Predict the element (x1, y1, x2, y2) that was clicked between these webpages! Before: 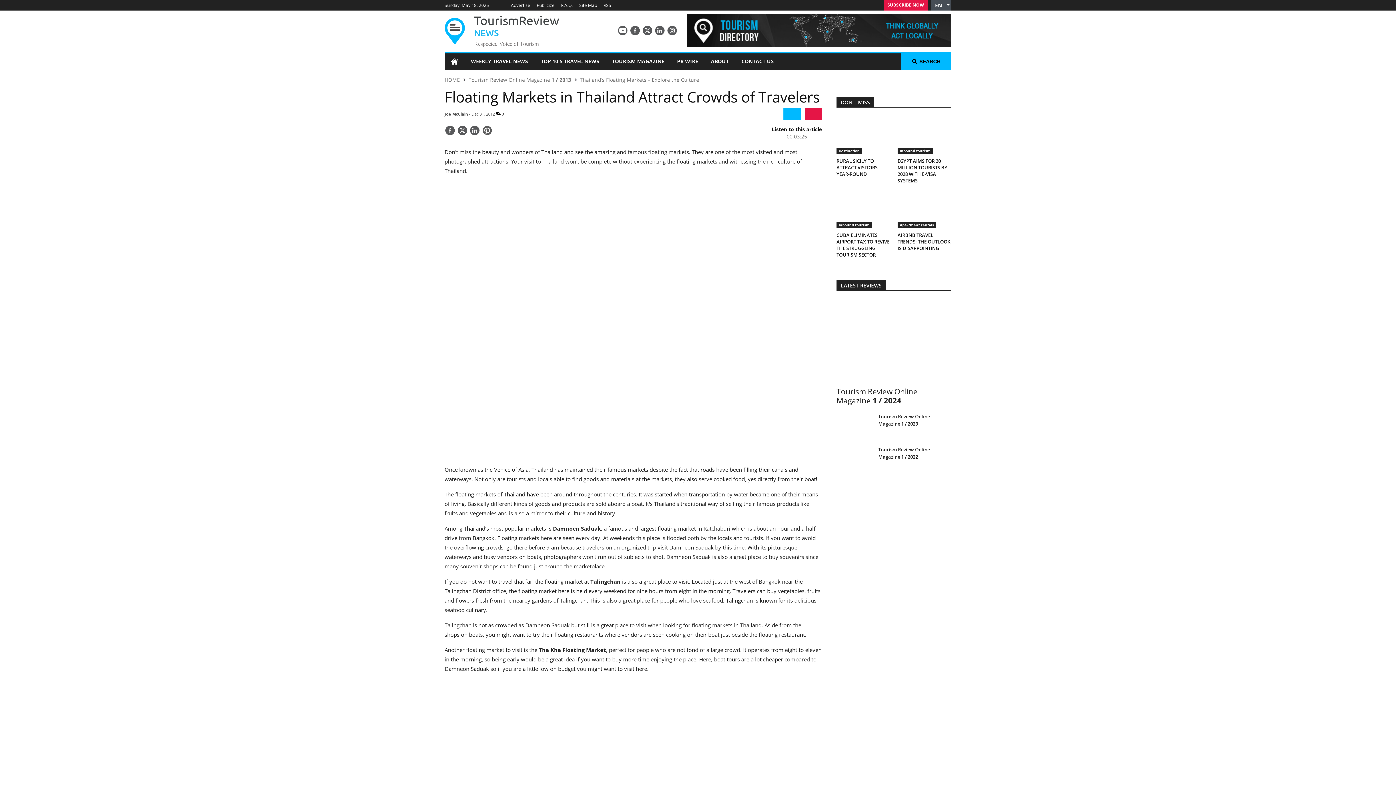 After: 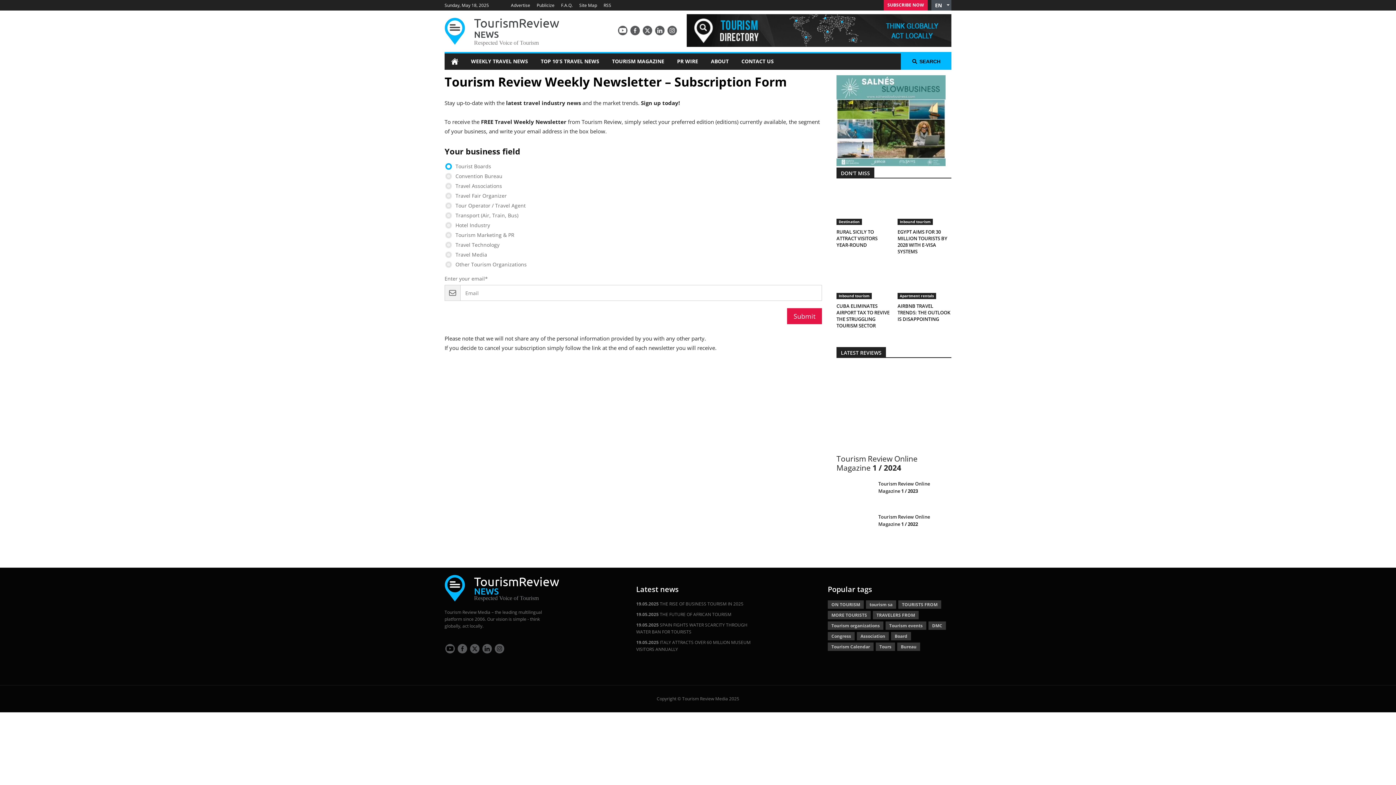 Action: label: SUBSCRIBE NOW bbox: (884, 0, 928, 10)